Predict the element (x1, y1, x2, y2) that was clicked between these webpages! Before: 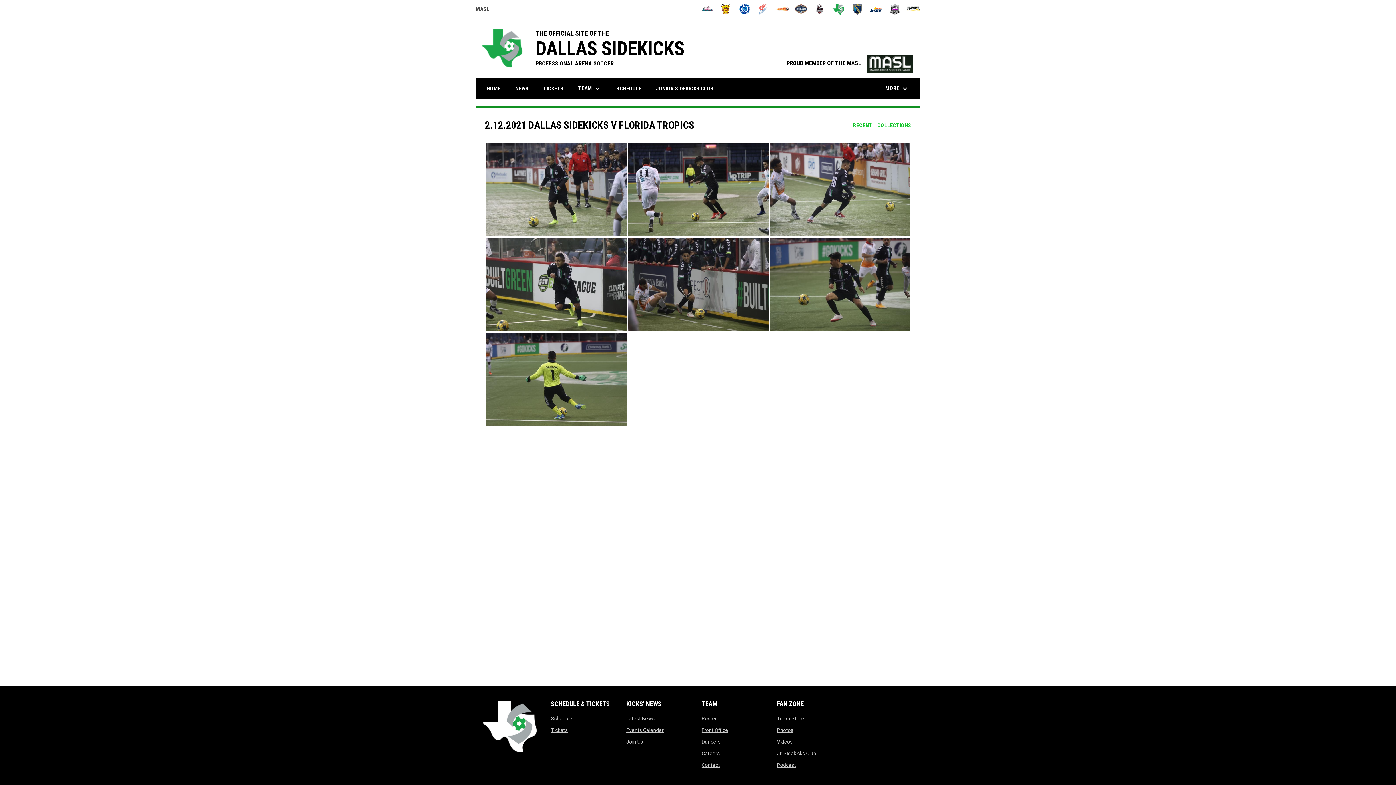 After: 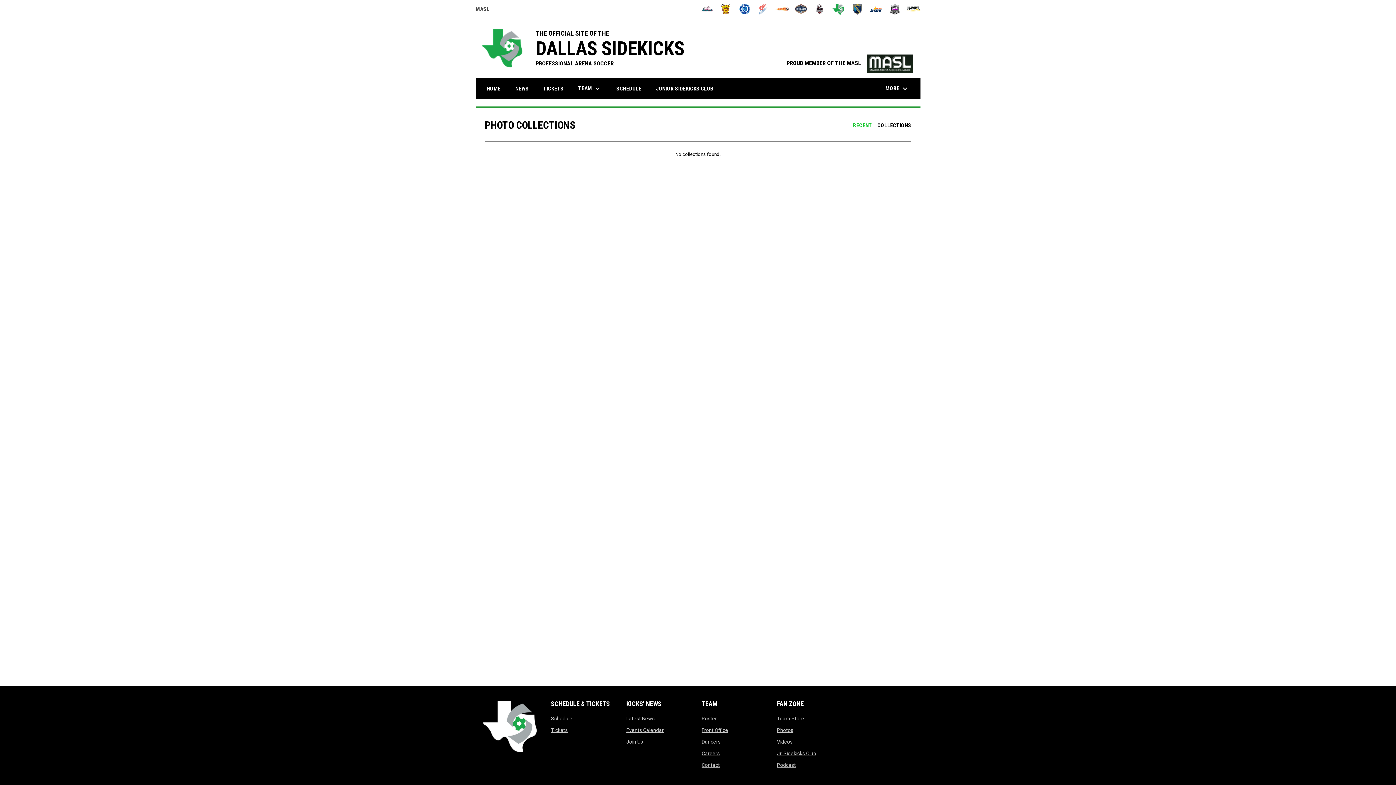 Action: label: COLLECTIONS bbox: (877, 122, 911, 128)